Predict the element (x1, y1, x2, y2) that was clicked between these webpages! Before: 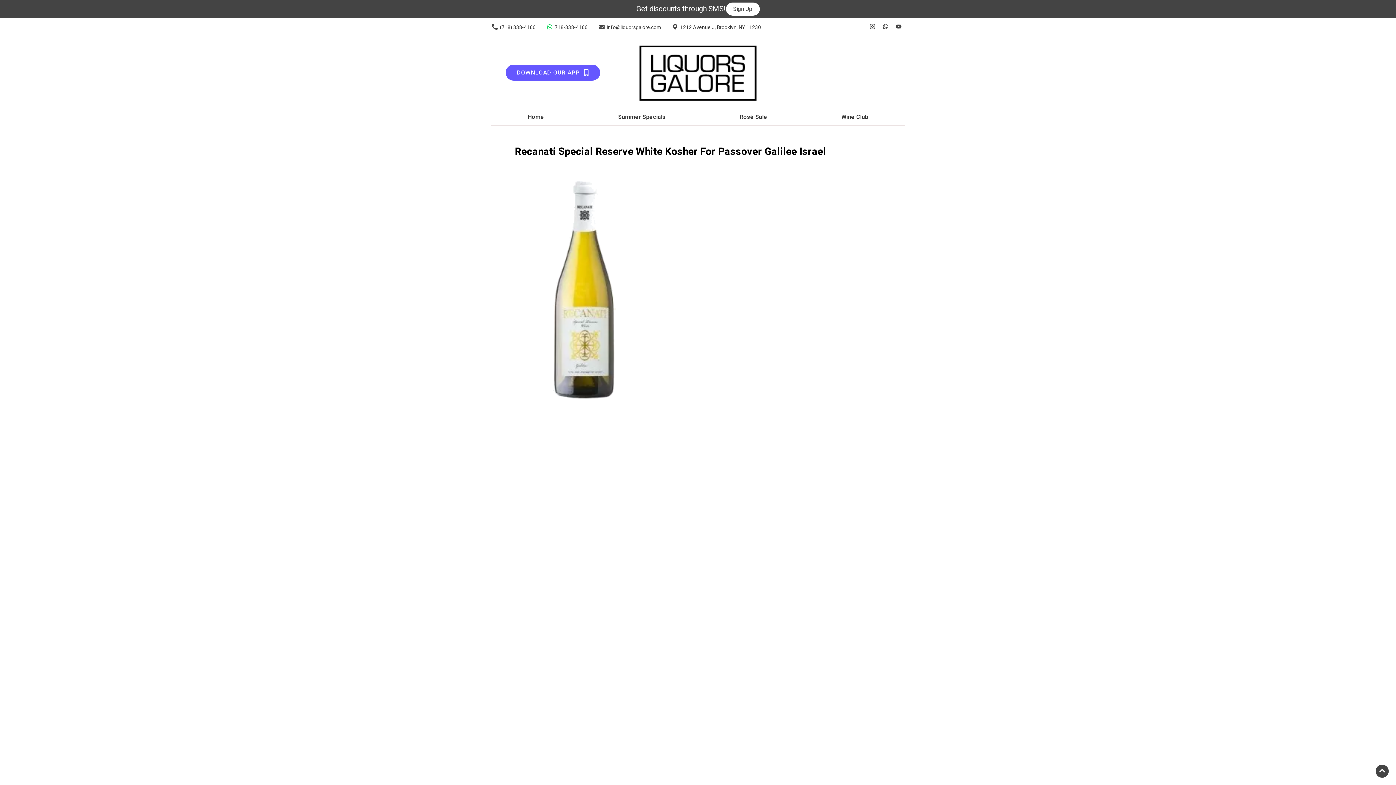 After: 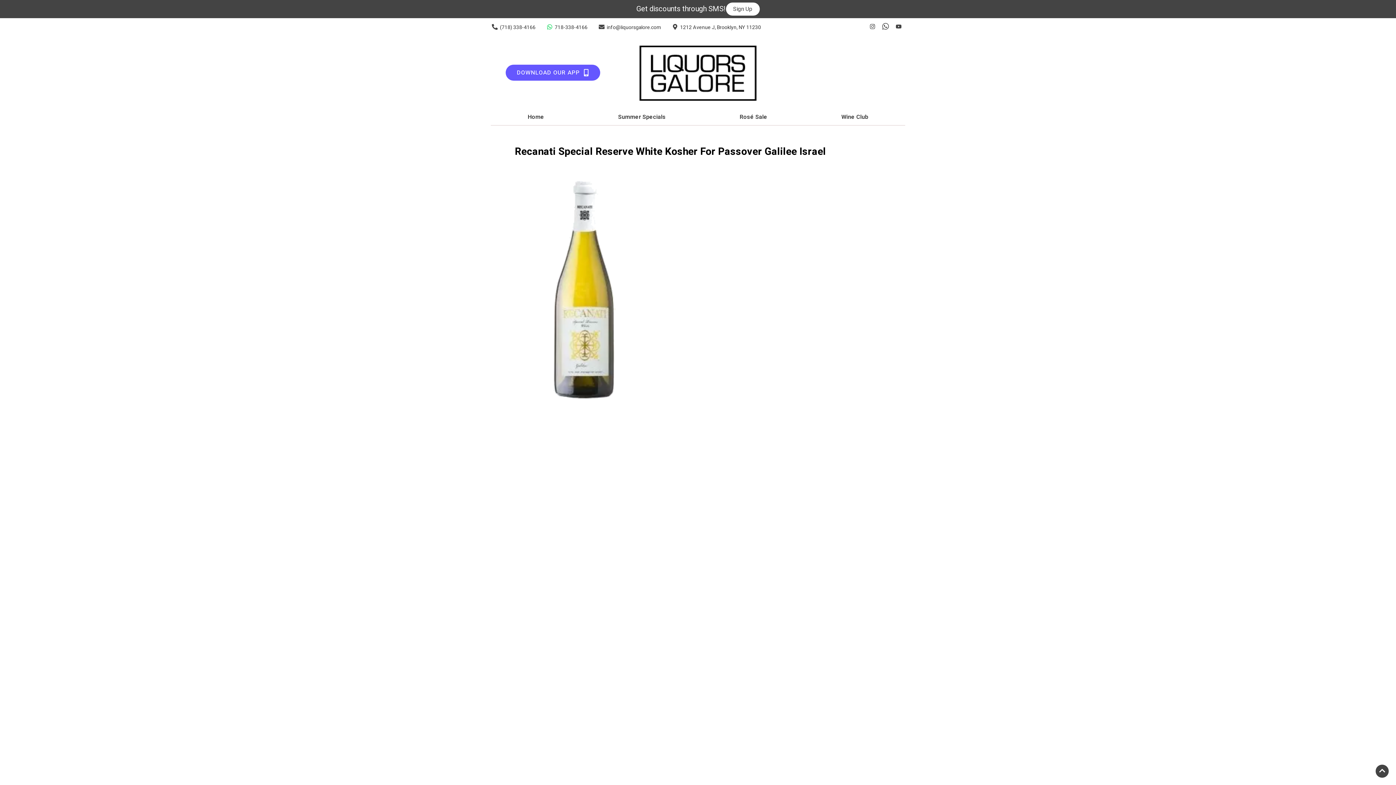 Action: label: Opens whatsapp in a new tab bbox: (879, 23, 892, 30)